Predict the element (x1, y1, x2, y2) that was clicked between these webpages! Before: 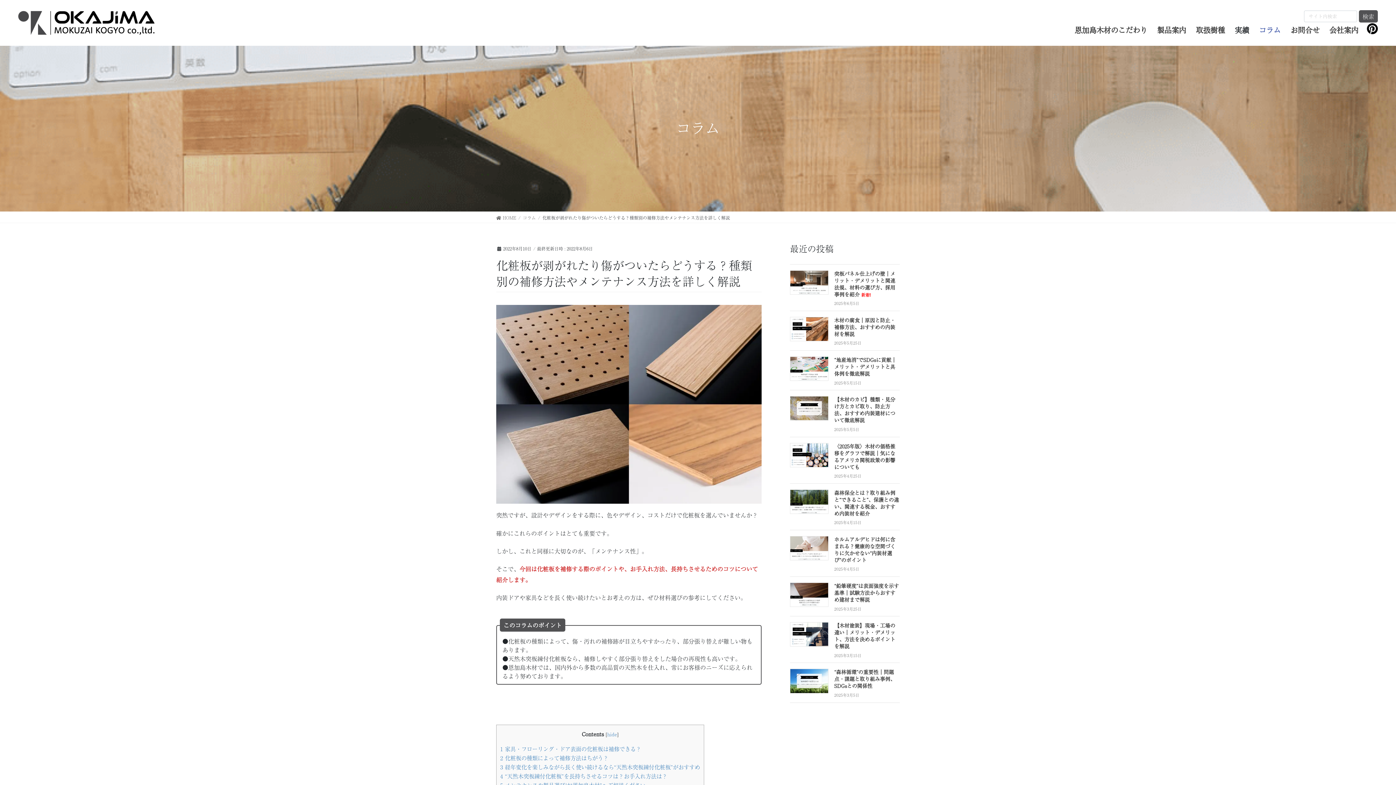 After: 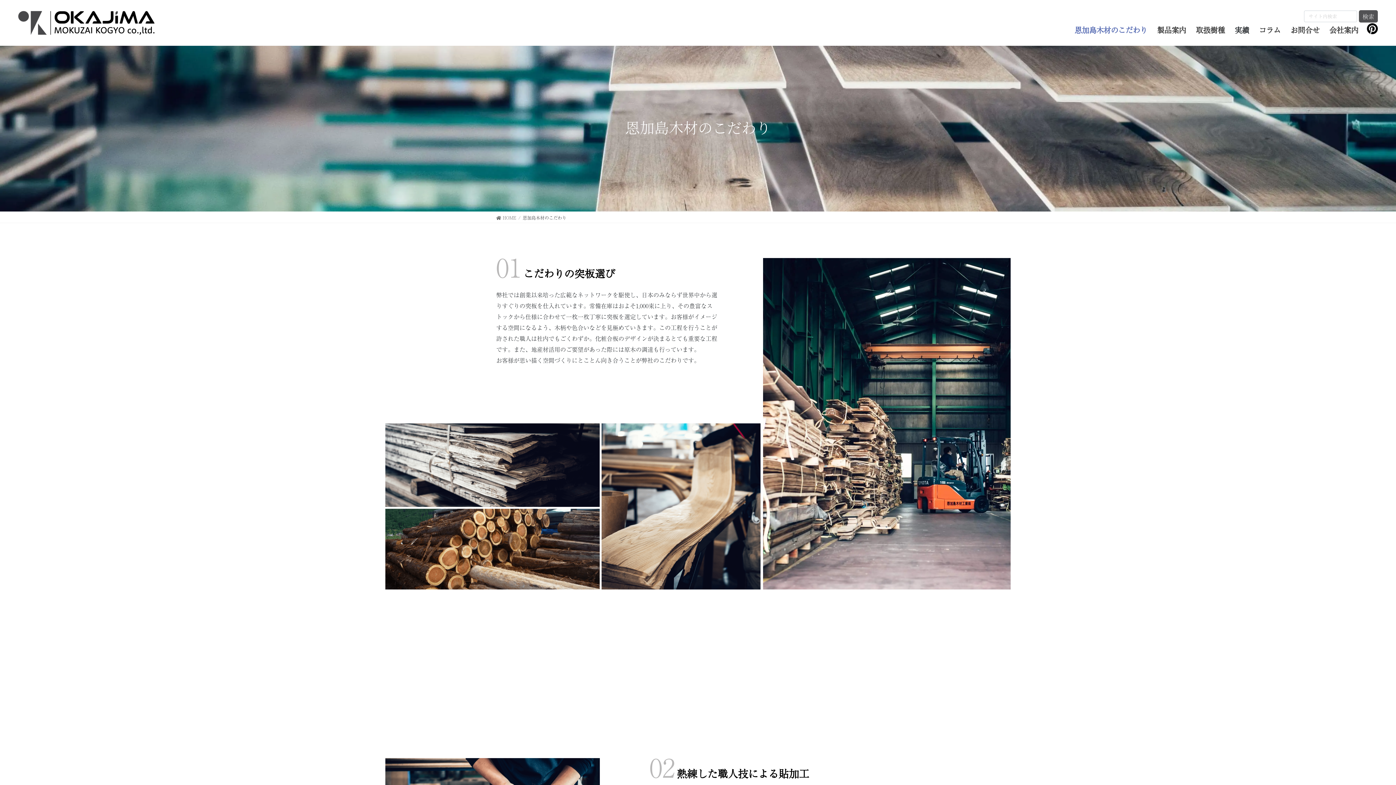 Action: bbox: (1070, 21, 1152, 33) label: 恩加島木材のこだわり